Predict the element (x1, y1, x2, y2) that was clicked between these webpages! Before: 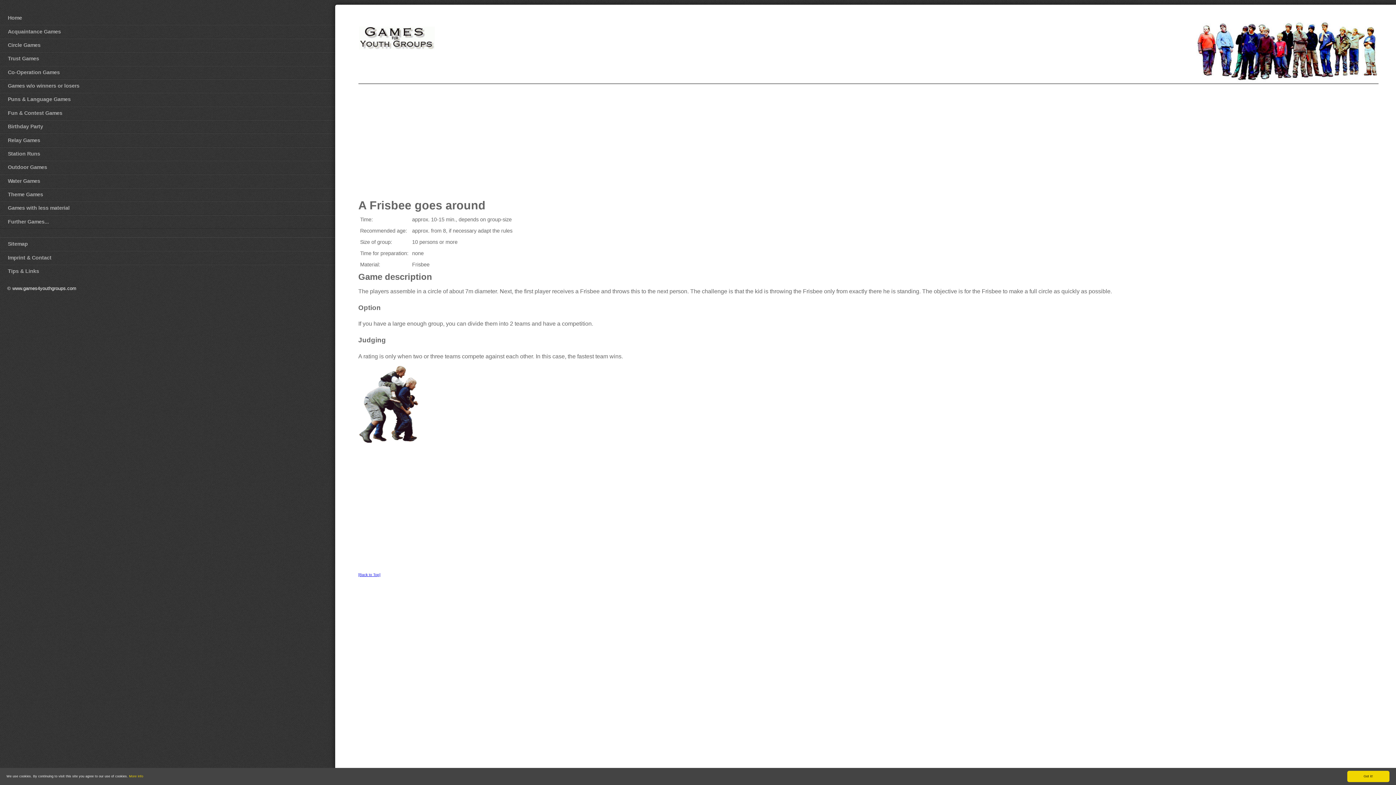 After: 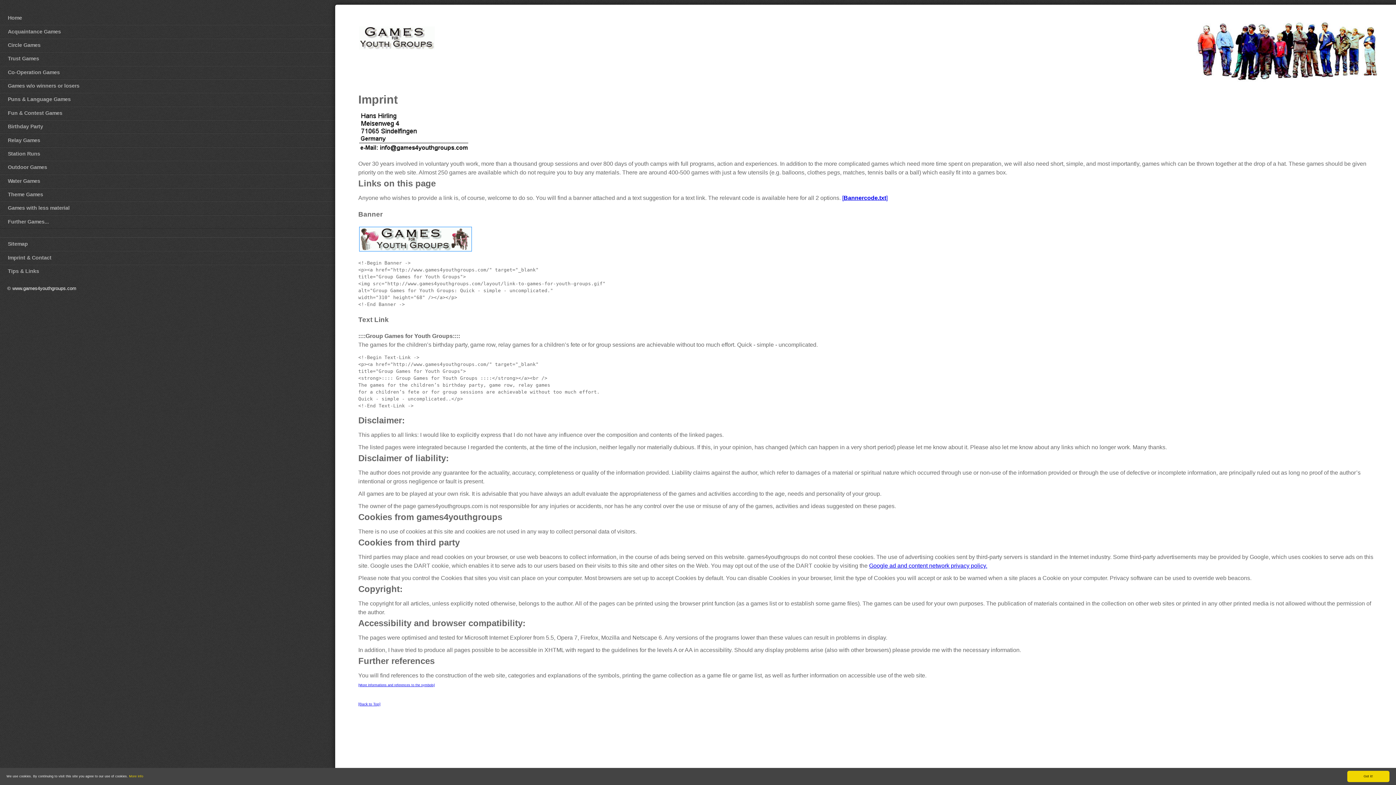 Action: label: More info bbox: (129, 774, 143, 778)